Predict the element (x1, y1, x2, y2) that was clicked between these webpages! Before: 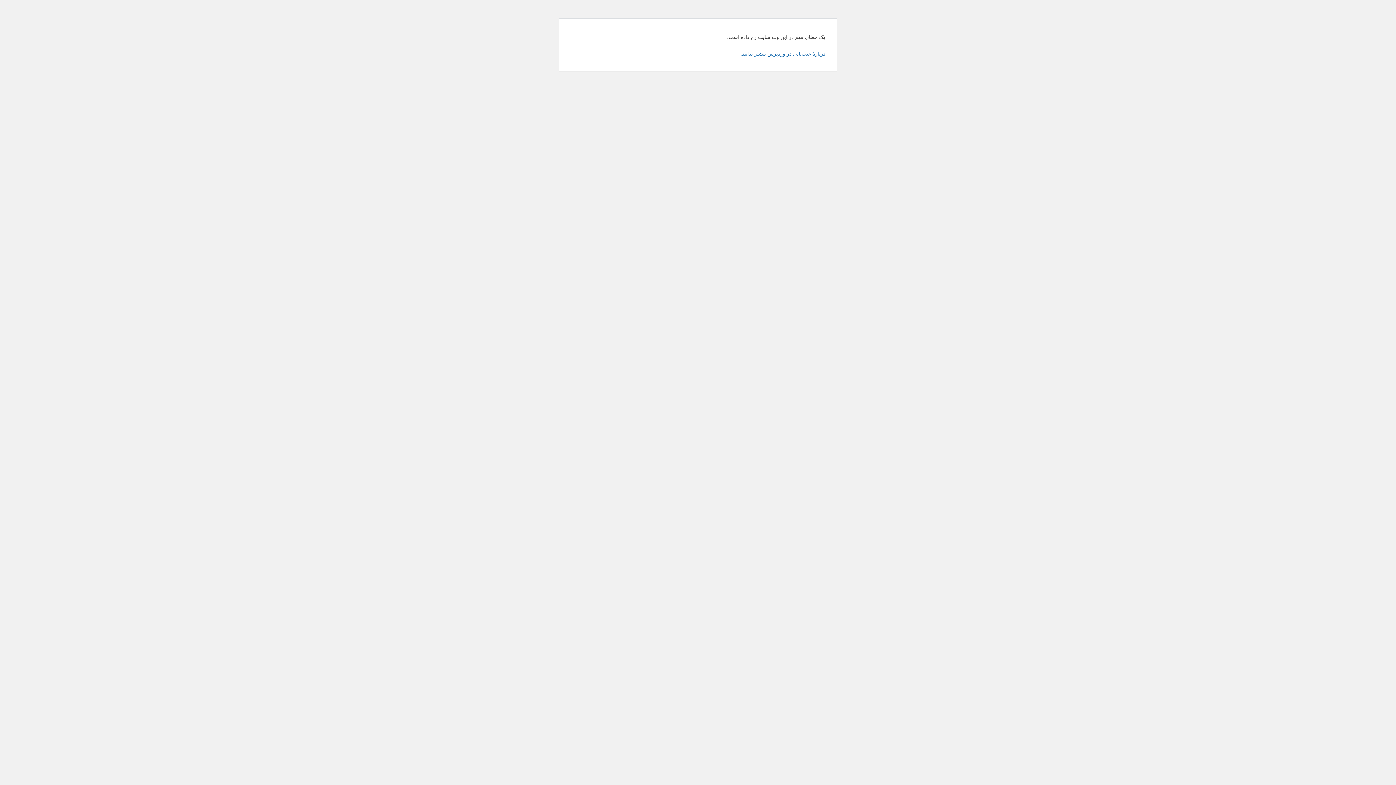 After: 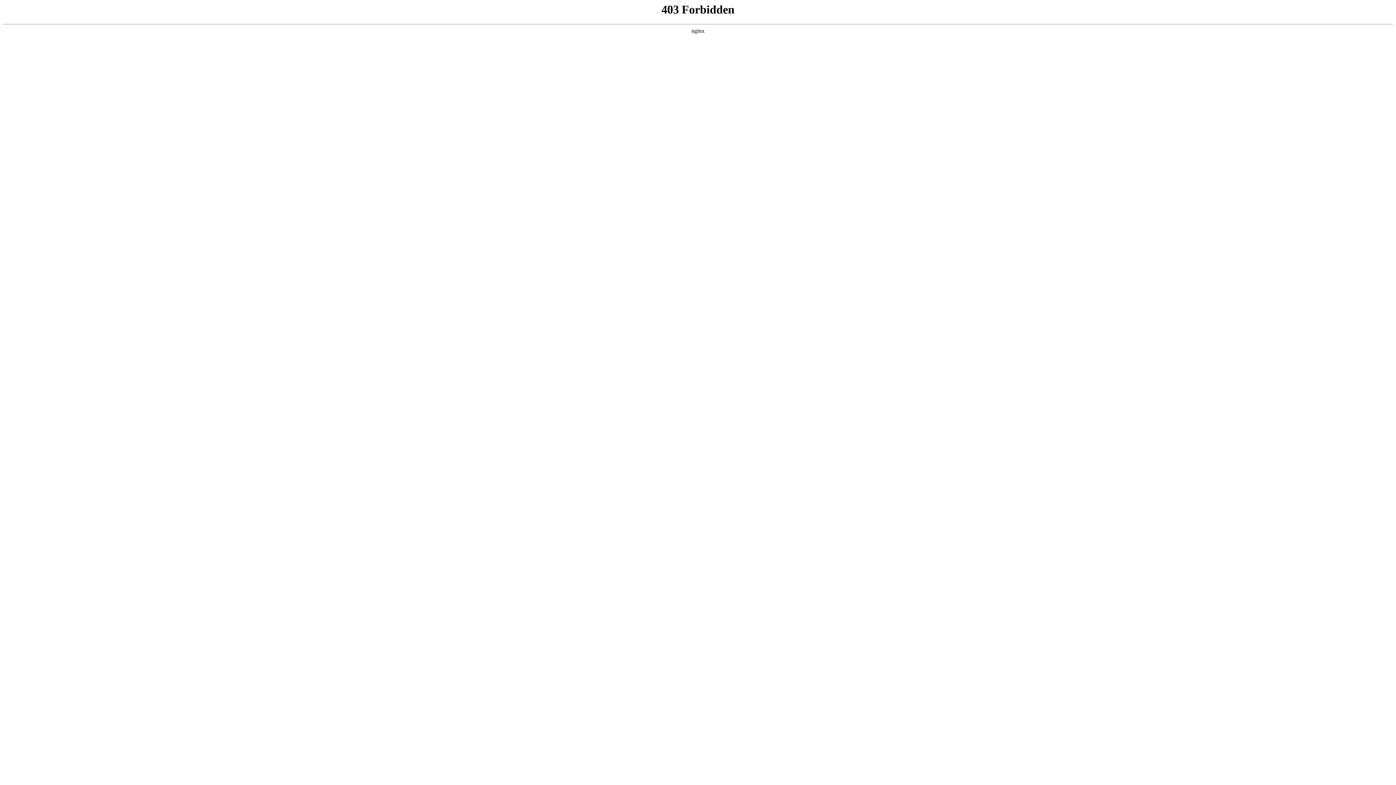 Action: bbox: (740, 50, 825, 56) label: دربارهٔ عیب‌یابی در وردپرس بیشتر بدانید.